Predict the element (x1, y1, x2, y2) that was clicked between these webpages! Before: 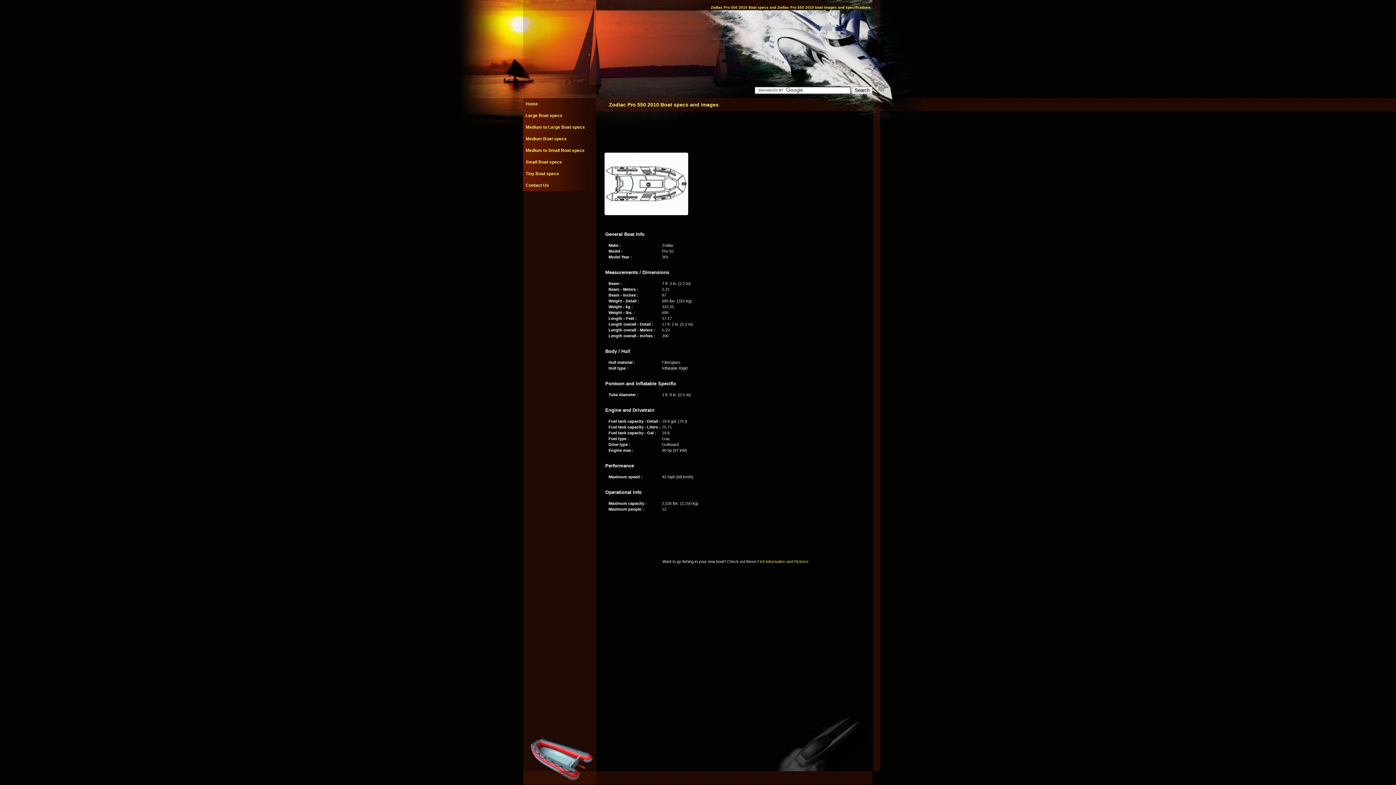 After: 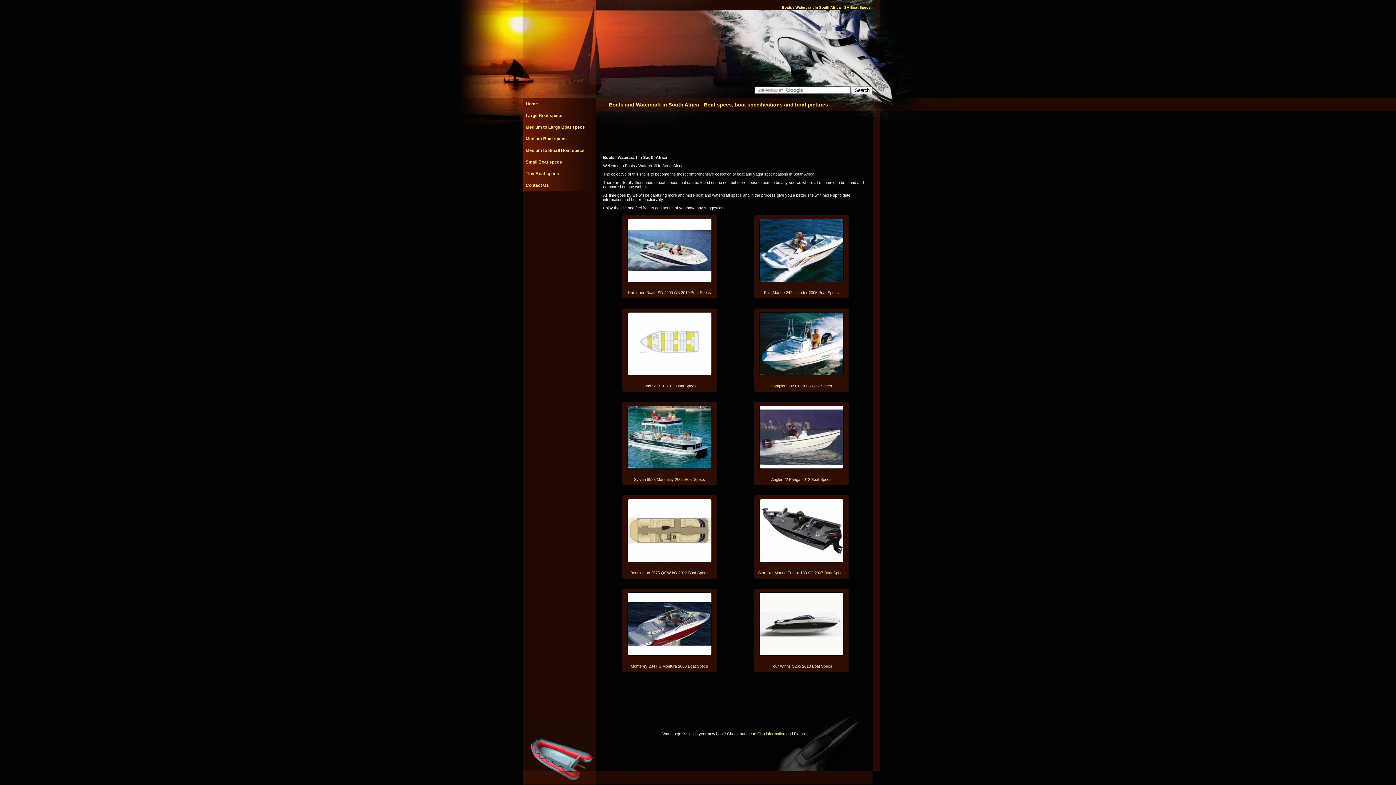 Action: bbox: (525, 101, 538, 106) label: Home